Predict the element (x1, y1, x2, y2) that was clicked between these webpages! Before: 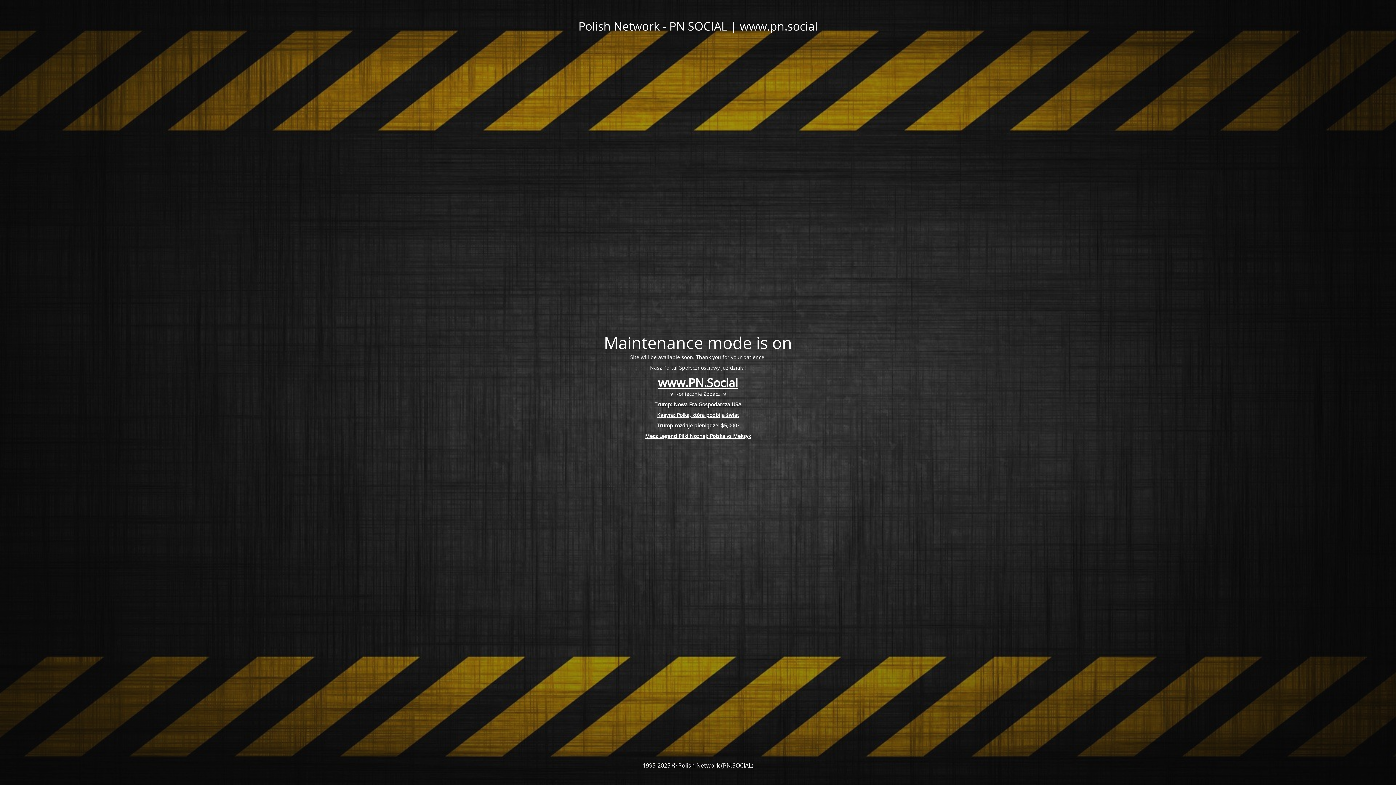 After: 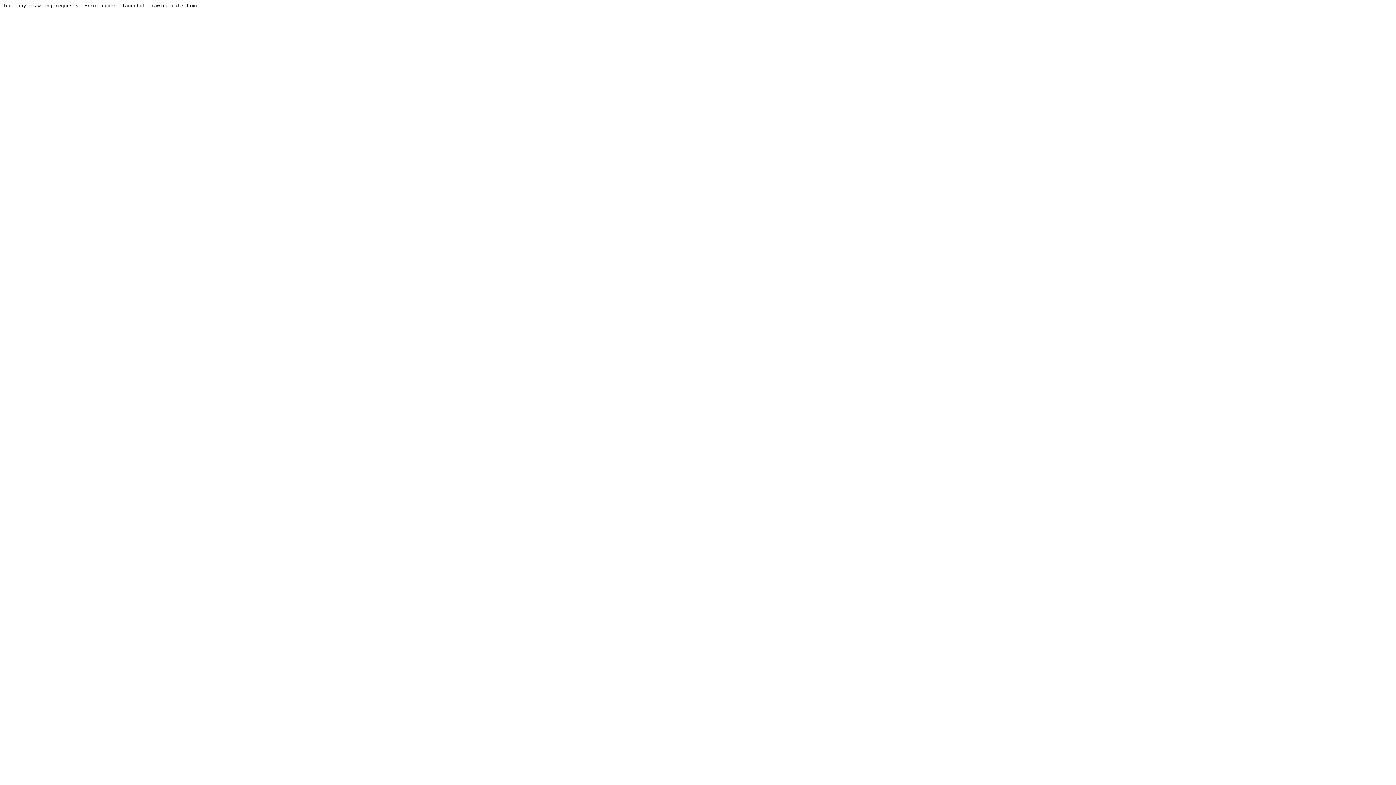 Action: label: www.PN.Social bbox: (658, 374, 738, 390)